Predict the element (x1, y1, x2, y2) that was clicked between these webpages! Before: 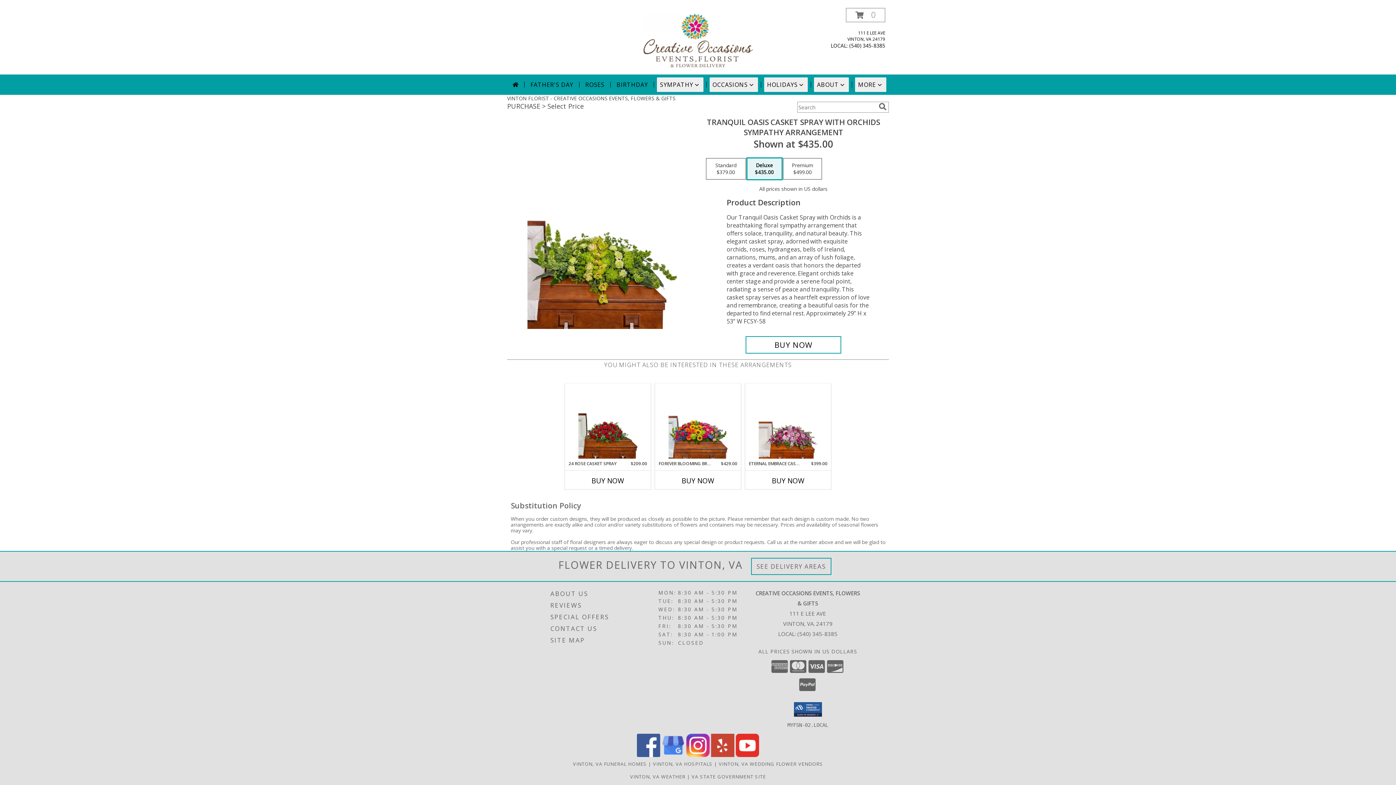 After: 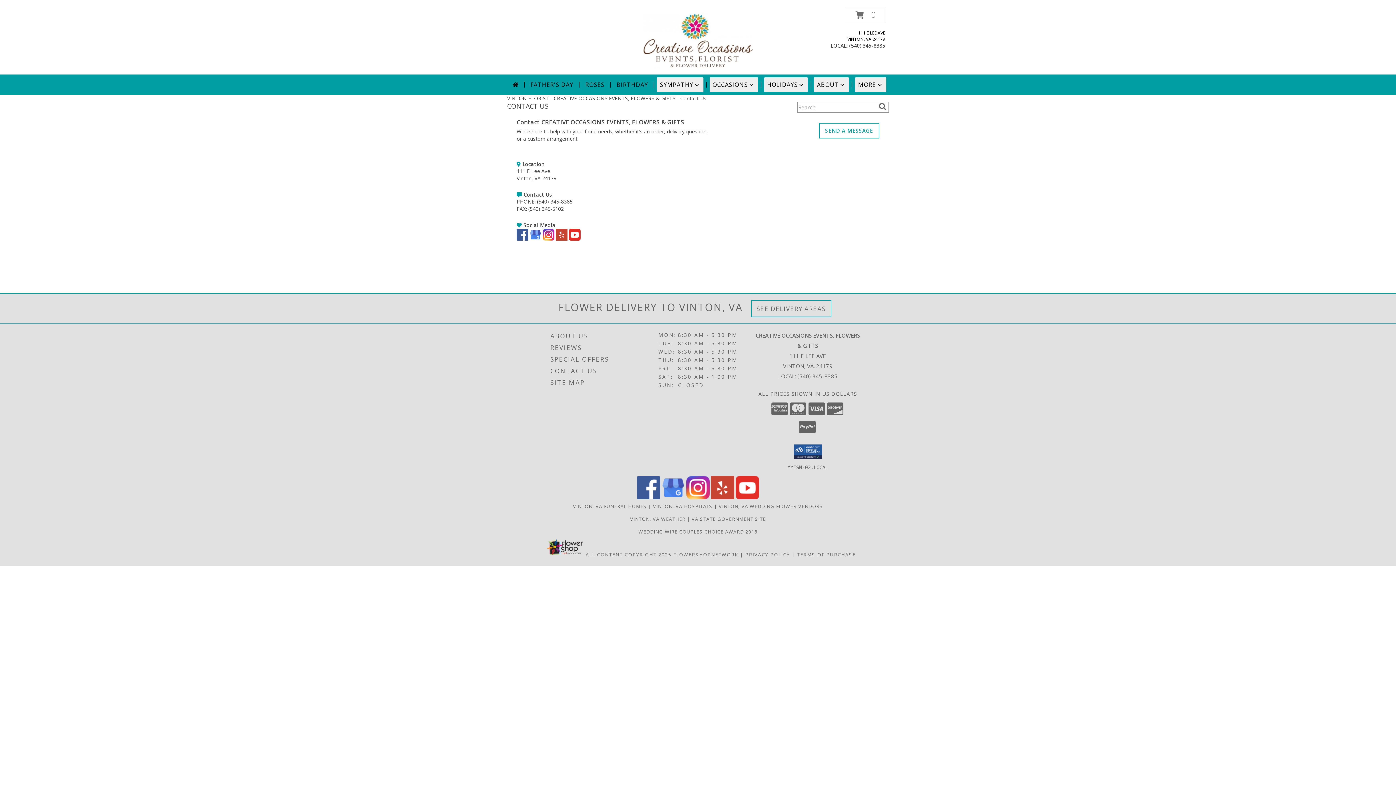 Action: bbox: (550, 623, 656, 634) label: CONTACT US